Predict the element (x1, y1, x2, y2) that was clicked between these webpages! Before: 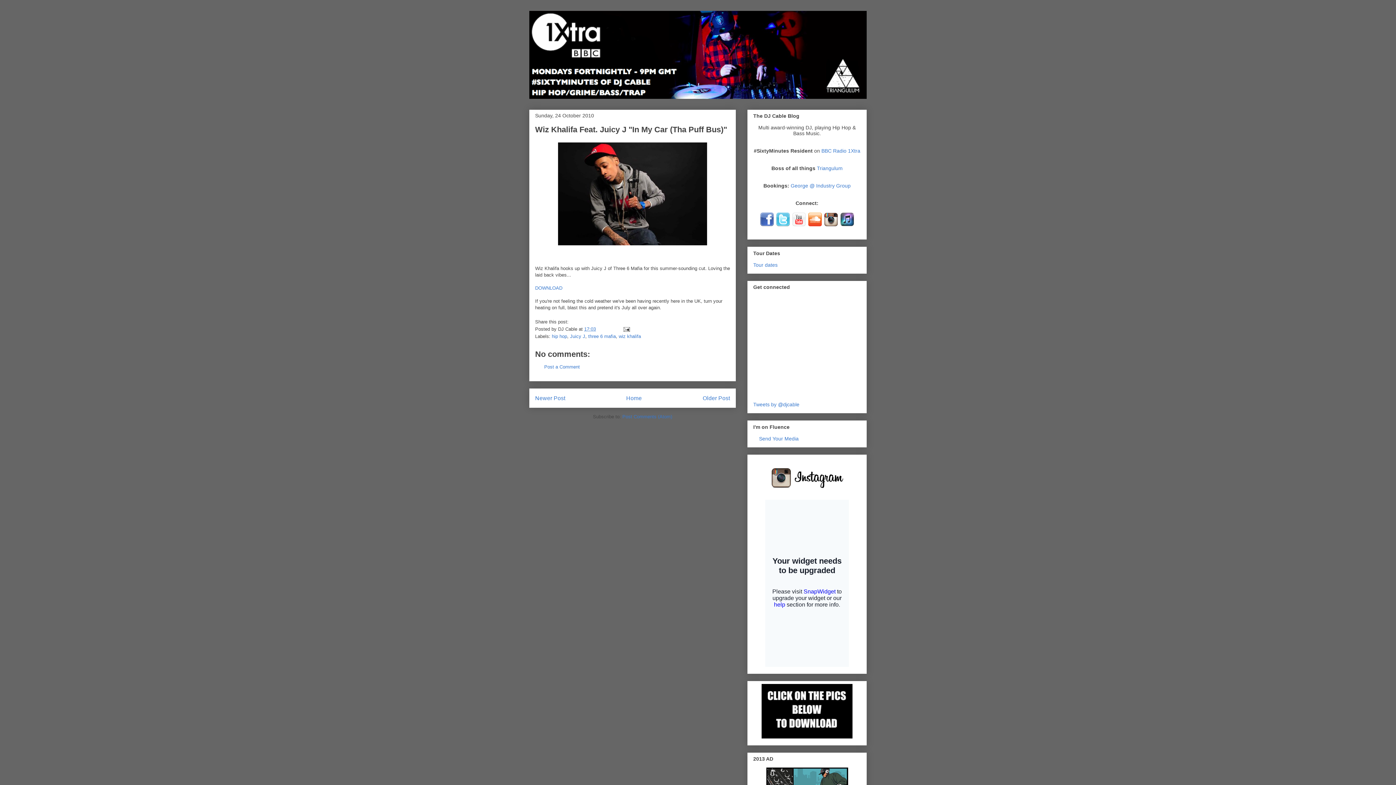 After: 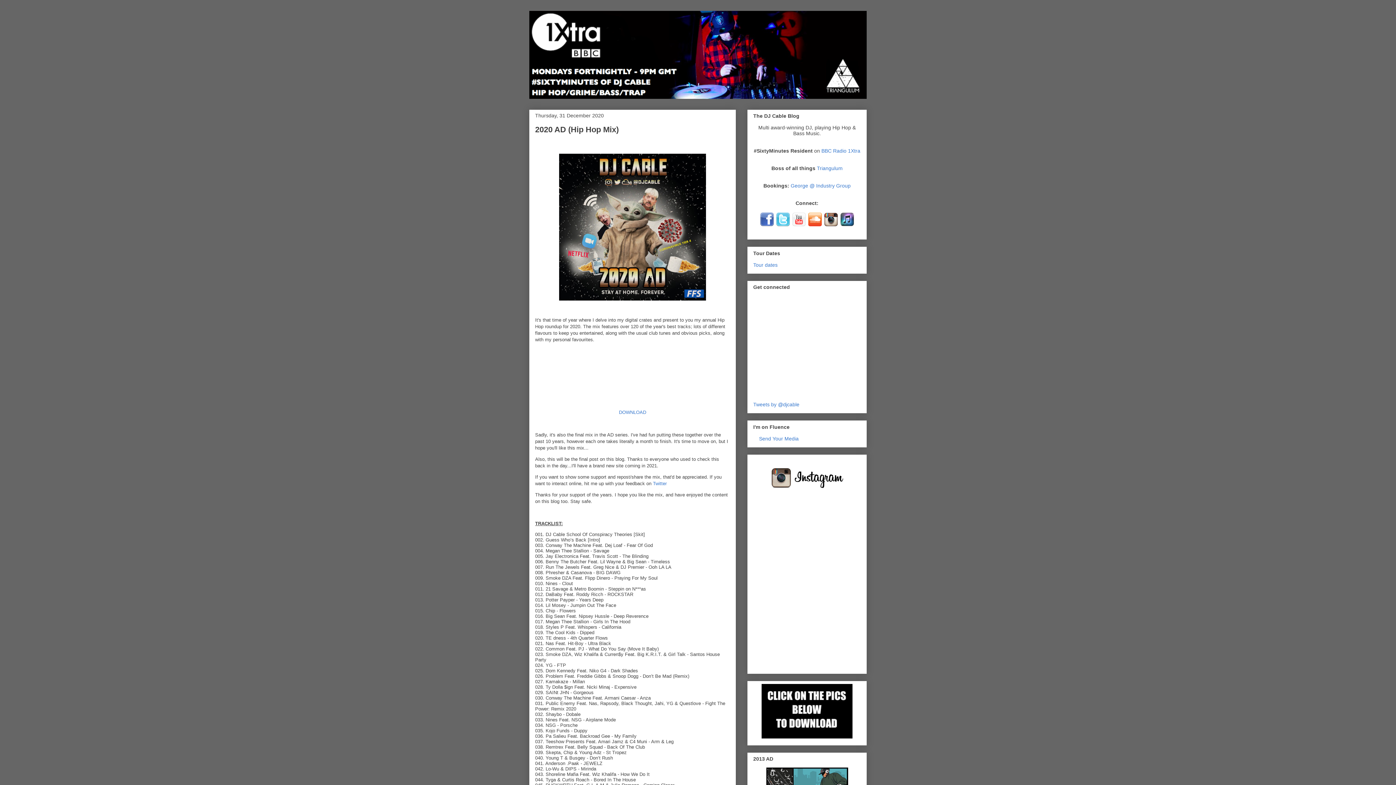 Action: bbox: (529, 10, 866, 98)